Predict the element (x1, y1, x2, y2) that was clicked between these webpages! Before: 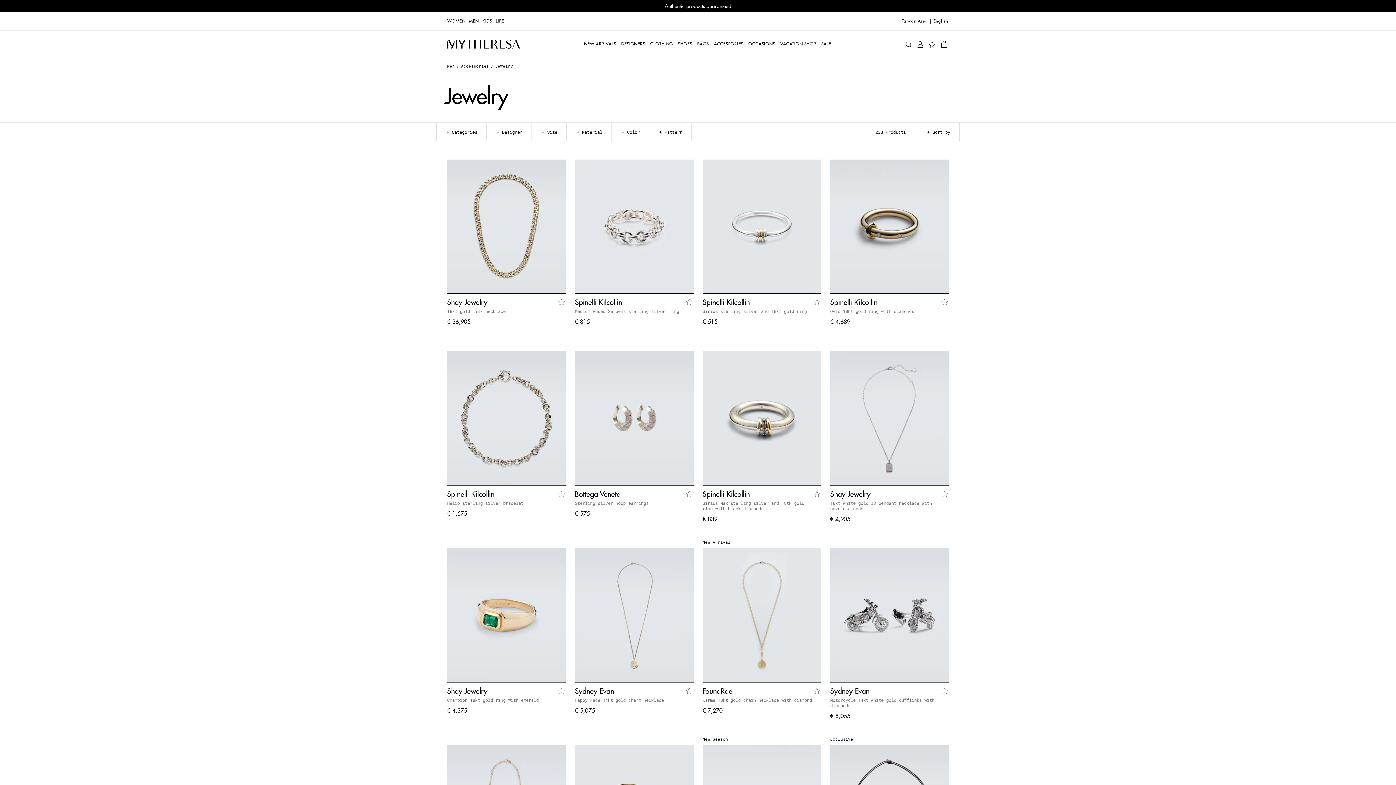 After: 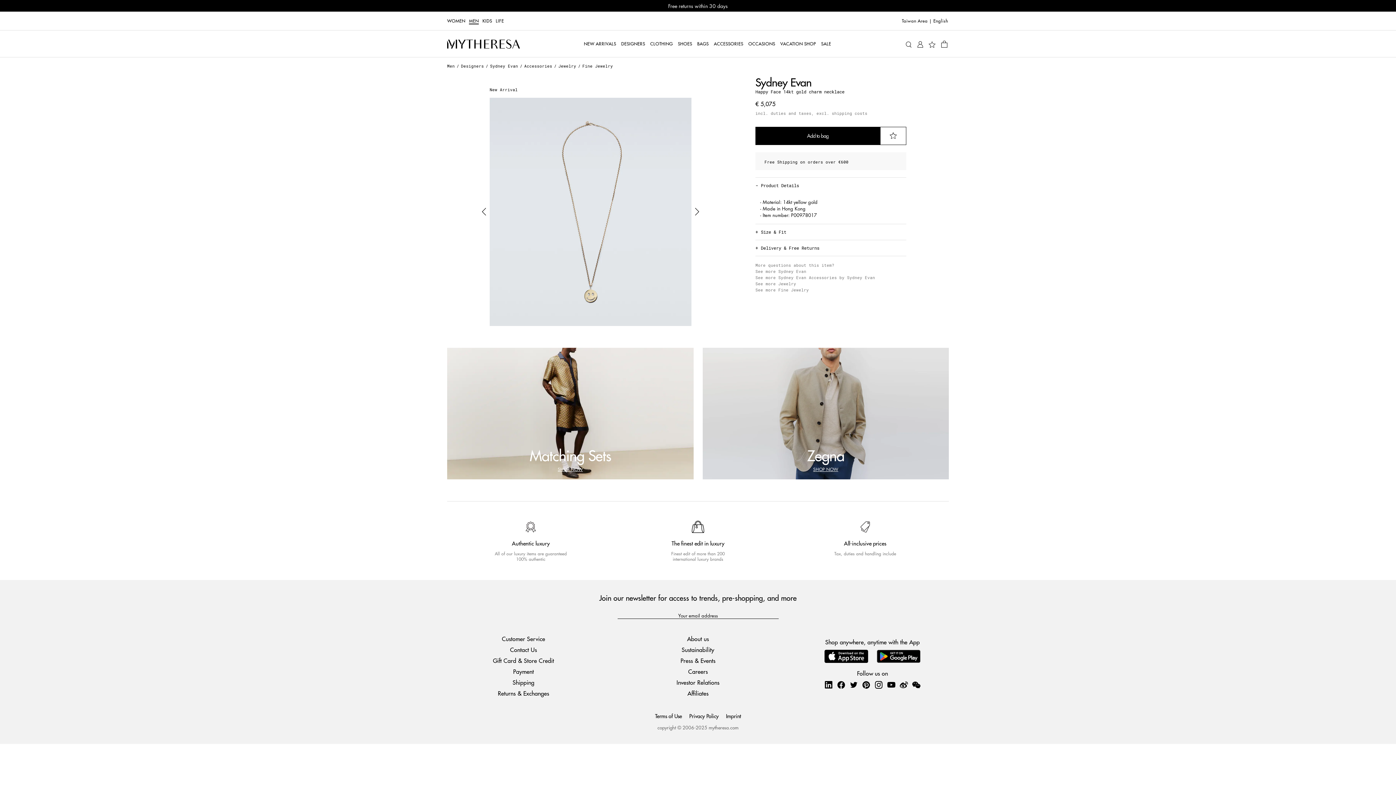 Action: label: Happy Face 14kt gold charm necklace bbox: (575, 697, 664, 703)